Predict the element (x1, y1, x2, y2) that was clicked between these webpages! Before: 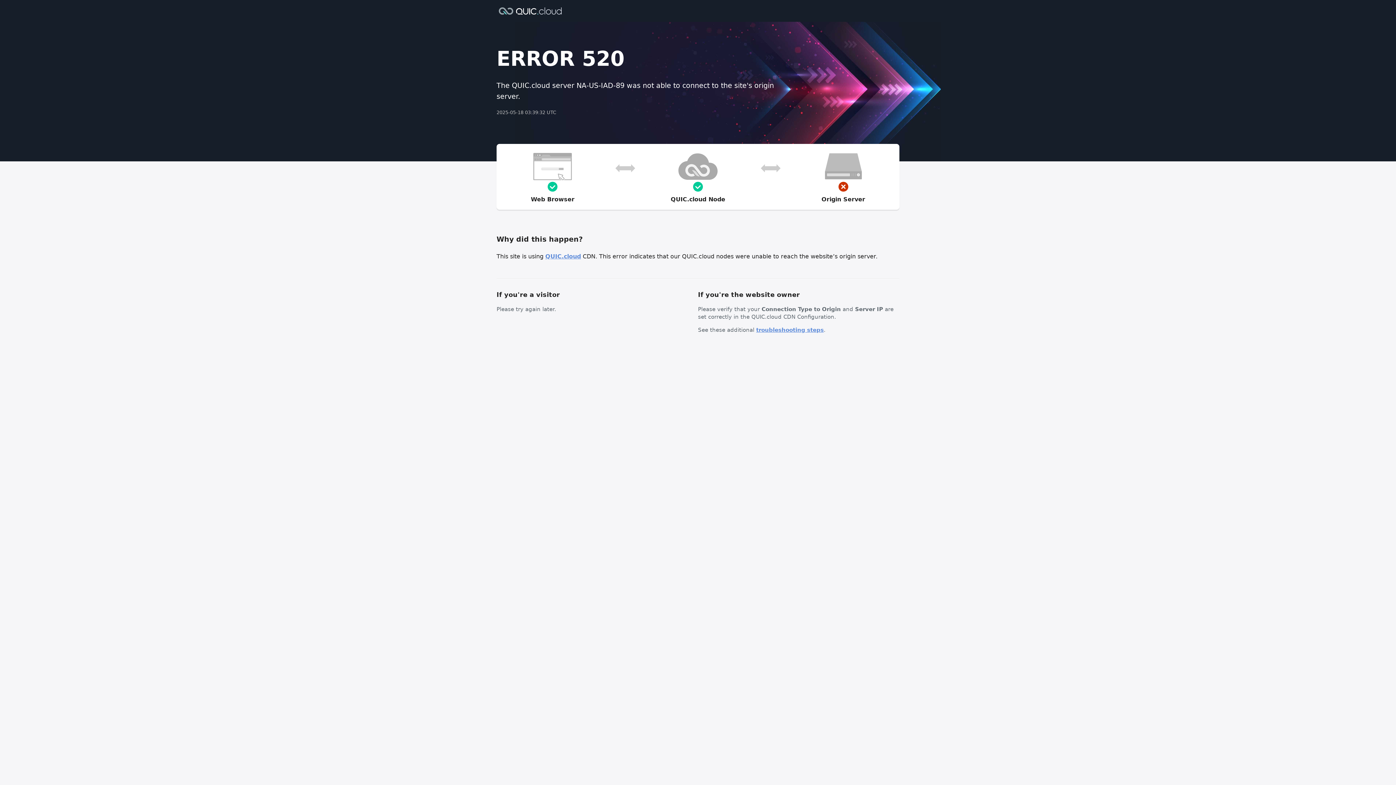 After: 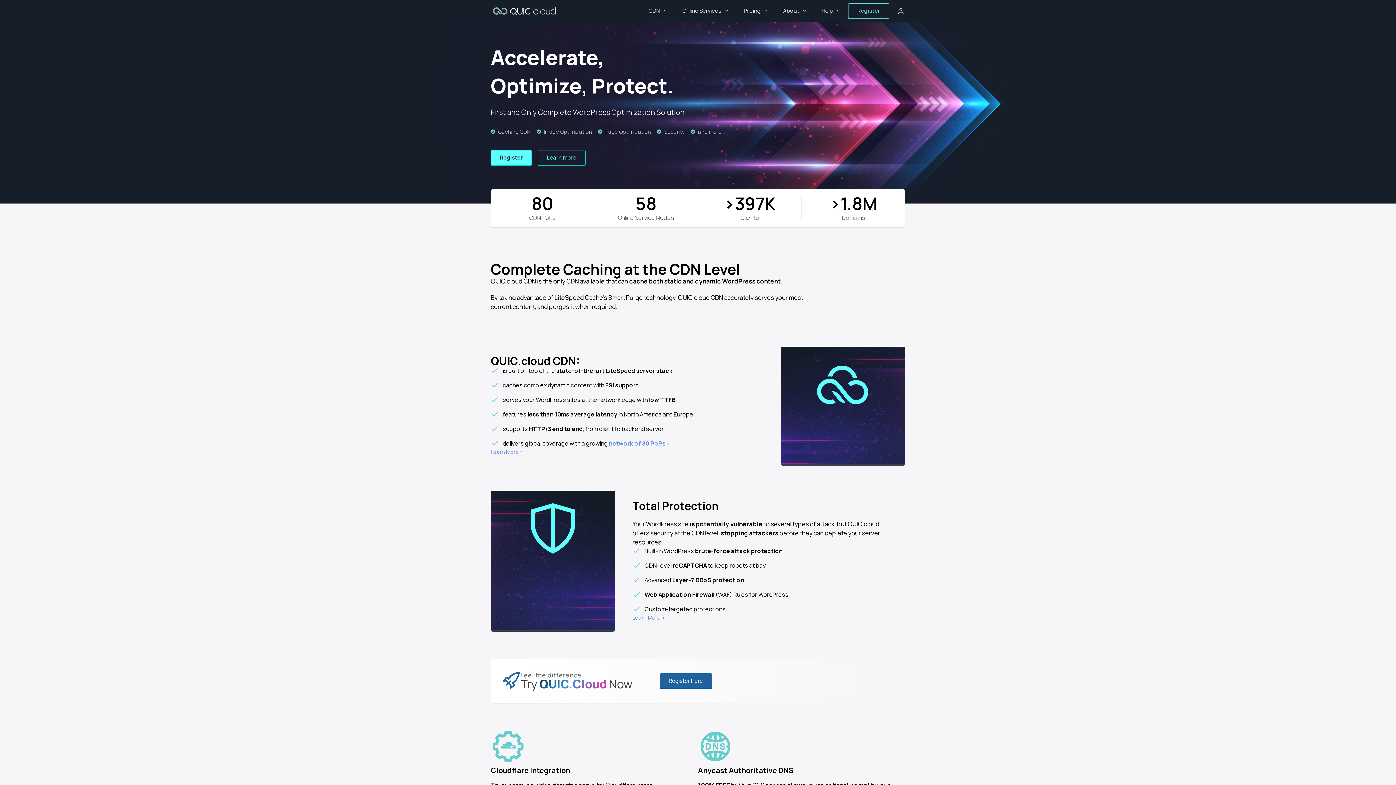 Action: bbox: (496, 6, 564, 14)